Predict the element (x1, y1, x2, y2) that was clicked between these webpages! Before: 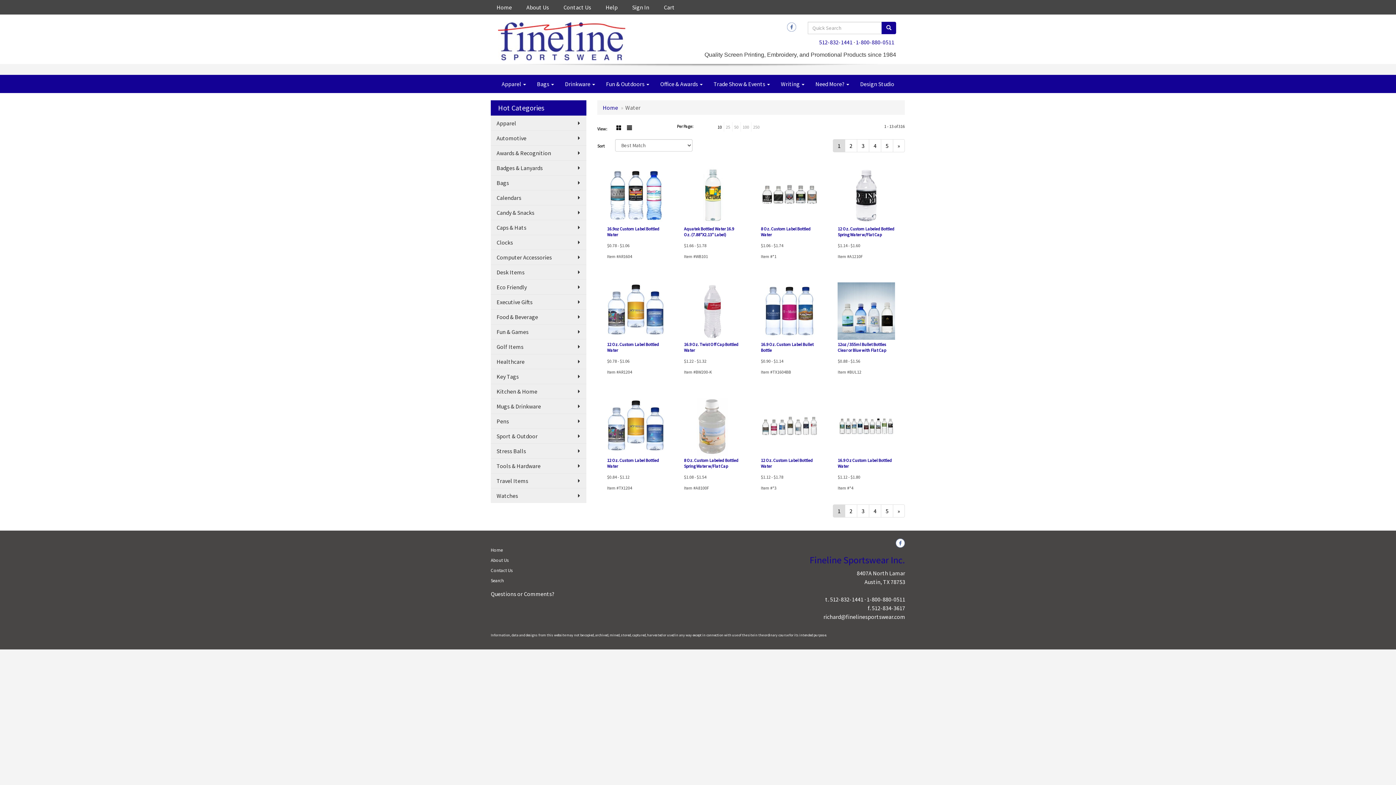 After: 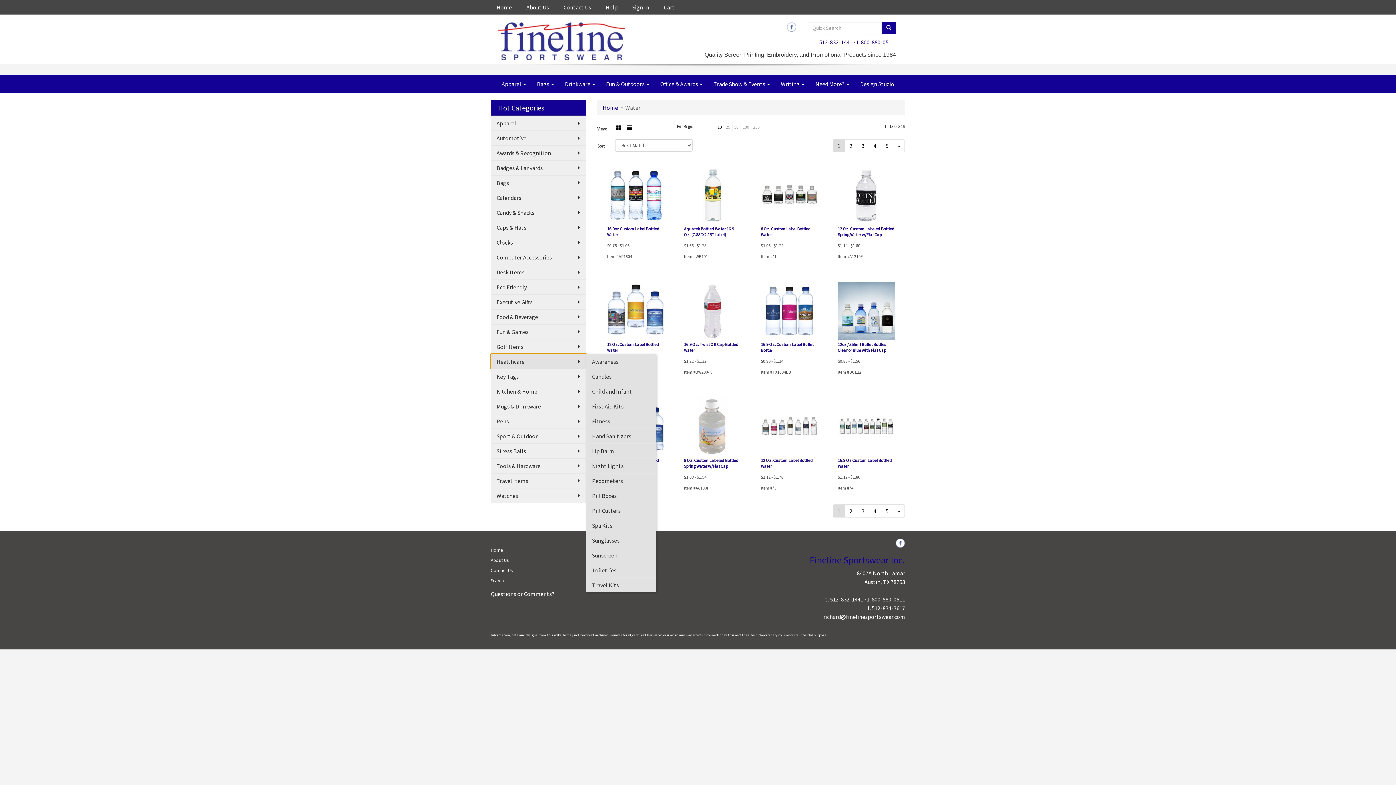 Action: bbox: (490, 354, 586, 369) label: Healthcare